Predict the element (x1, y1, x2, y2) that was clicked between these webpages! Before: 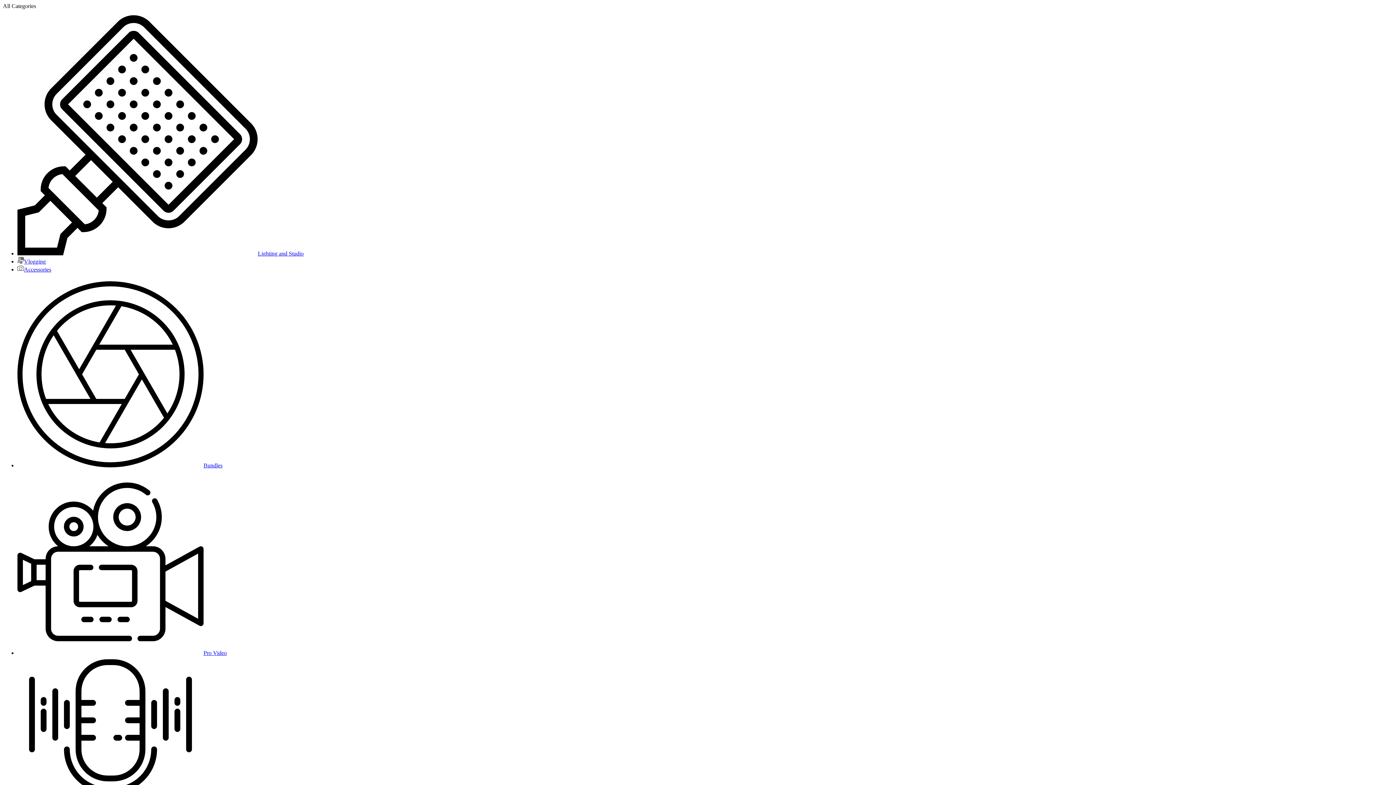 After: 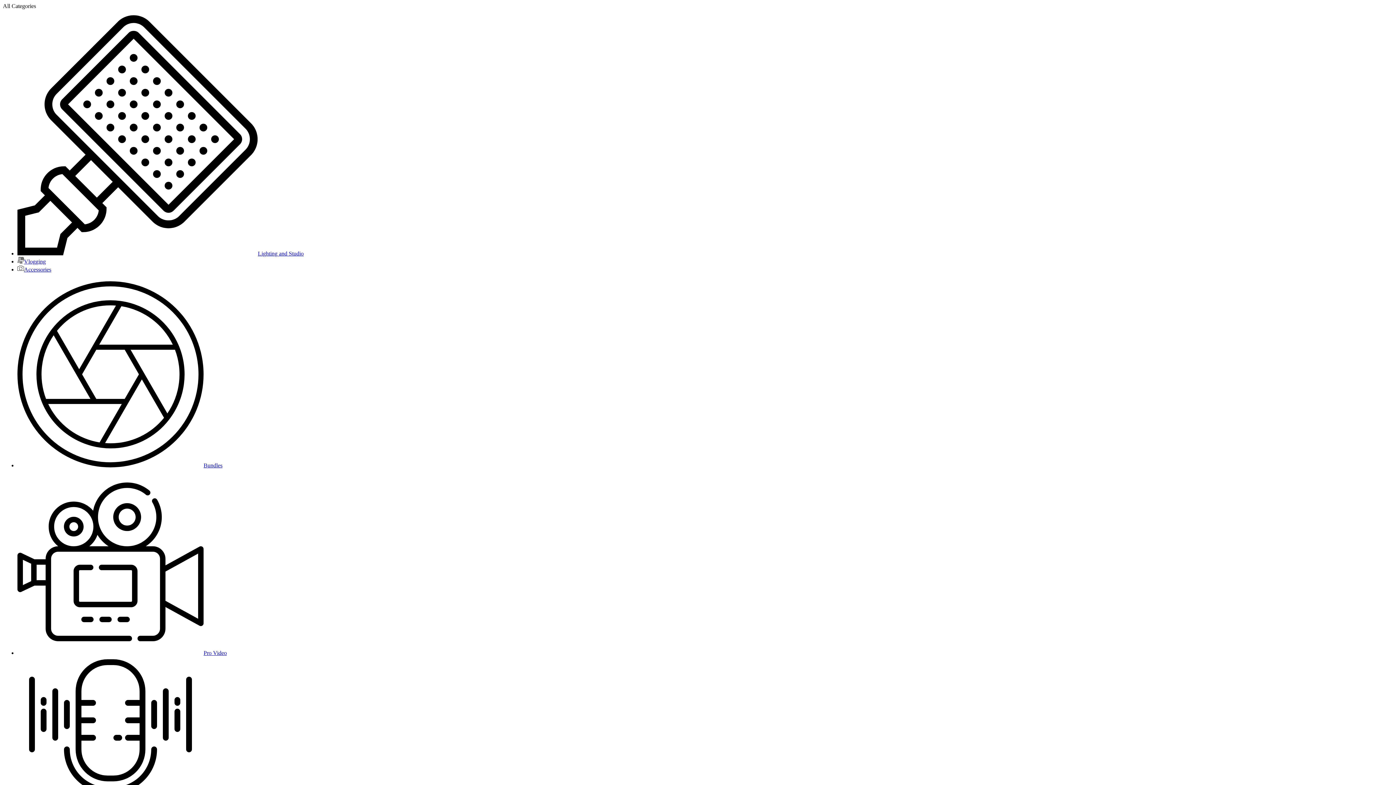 Action: label: Accessories bbox: (17, 266, 51, 272)